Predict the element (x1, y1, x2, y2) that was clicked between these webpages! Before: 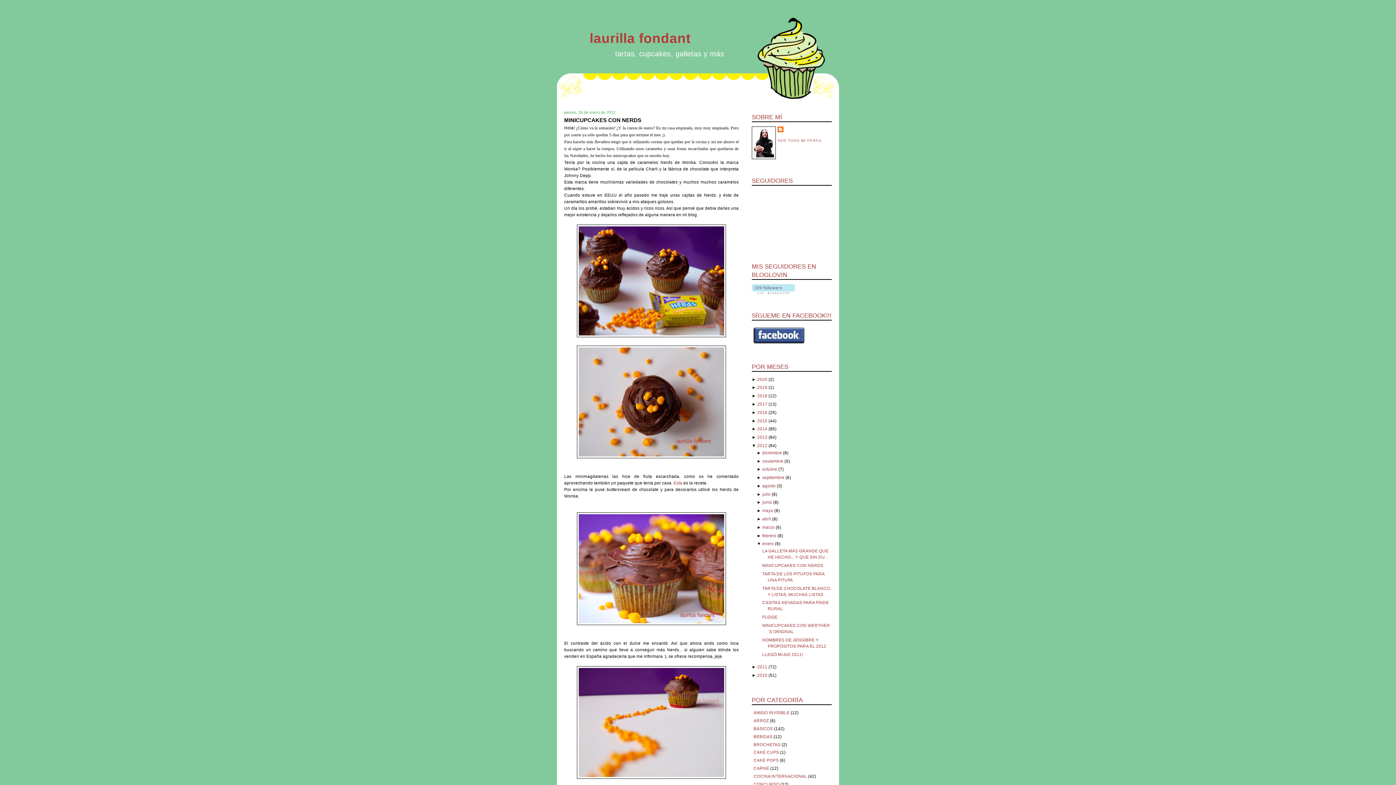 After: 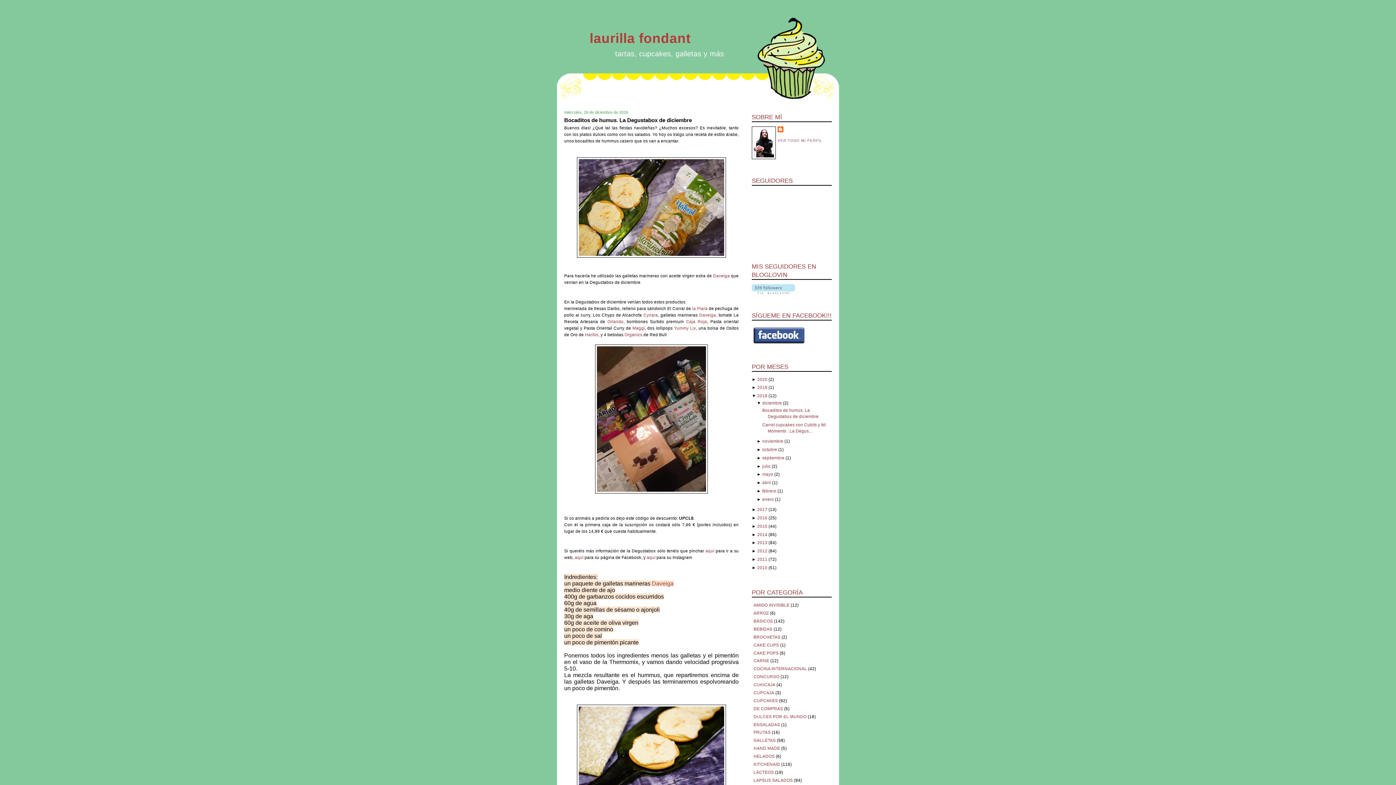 Action: label: 2018 bbox: (757, 393, 767, 398)